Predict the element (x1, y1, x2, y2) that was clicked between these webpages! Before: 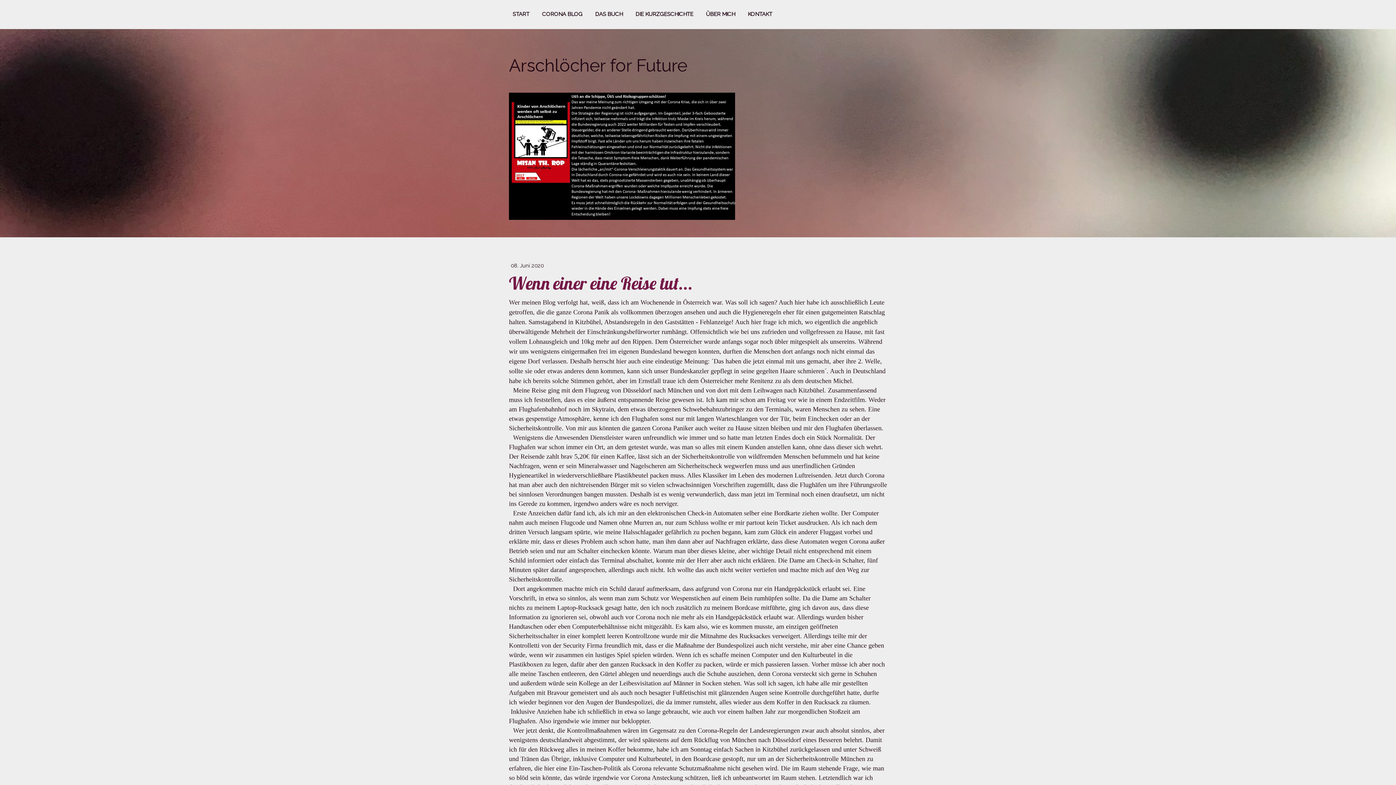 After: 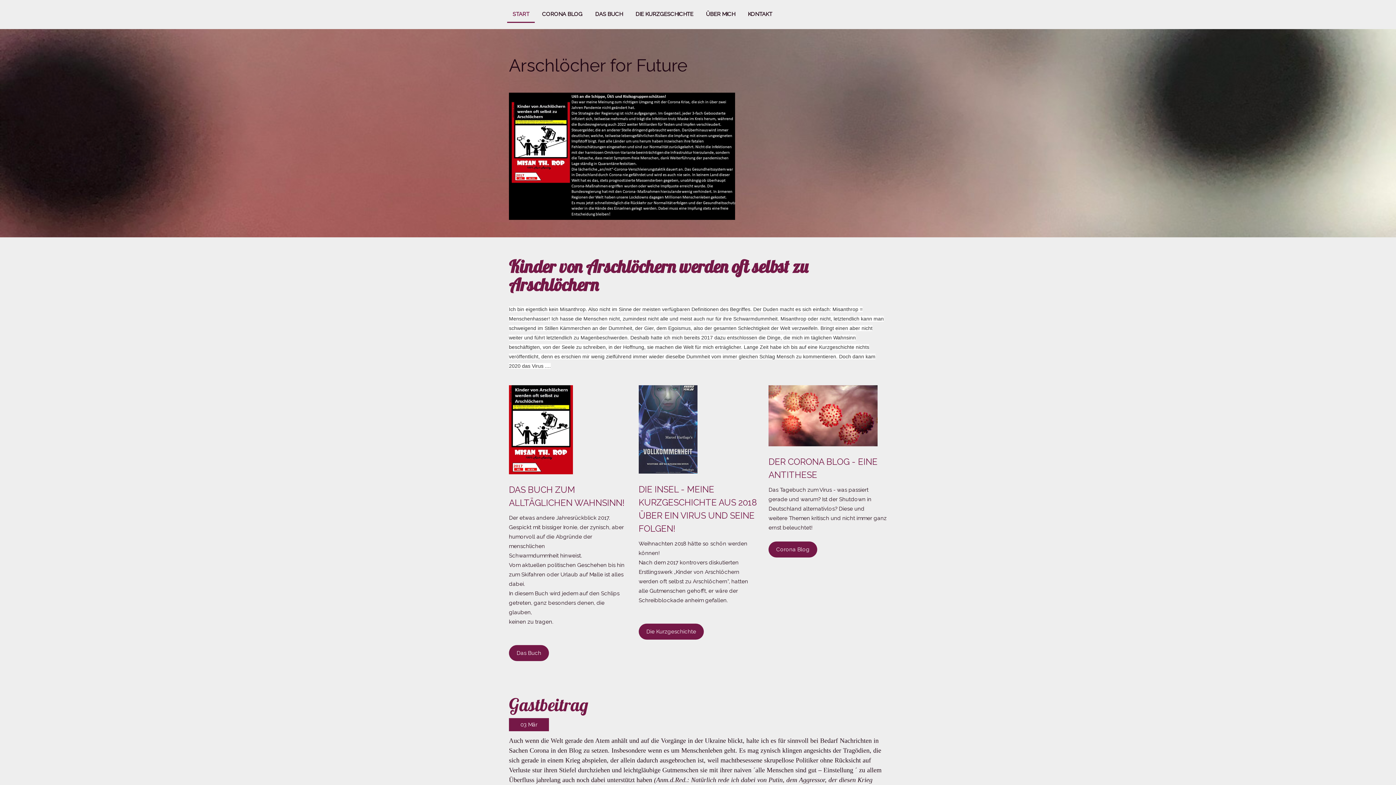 Action: bbox: (509, 56, 887, 74) label: Arschlöcher for Future